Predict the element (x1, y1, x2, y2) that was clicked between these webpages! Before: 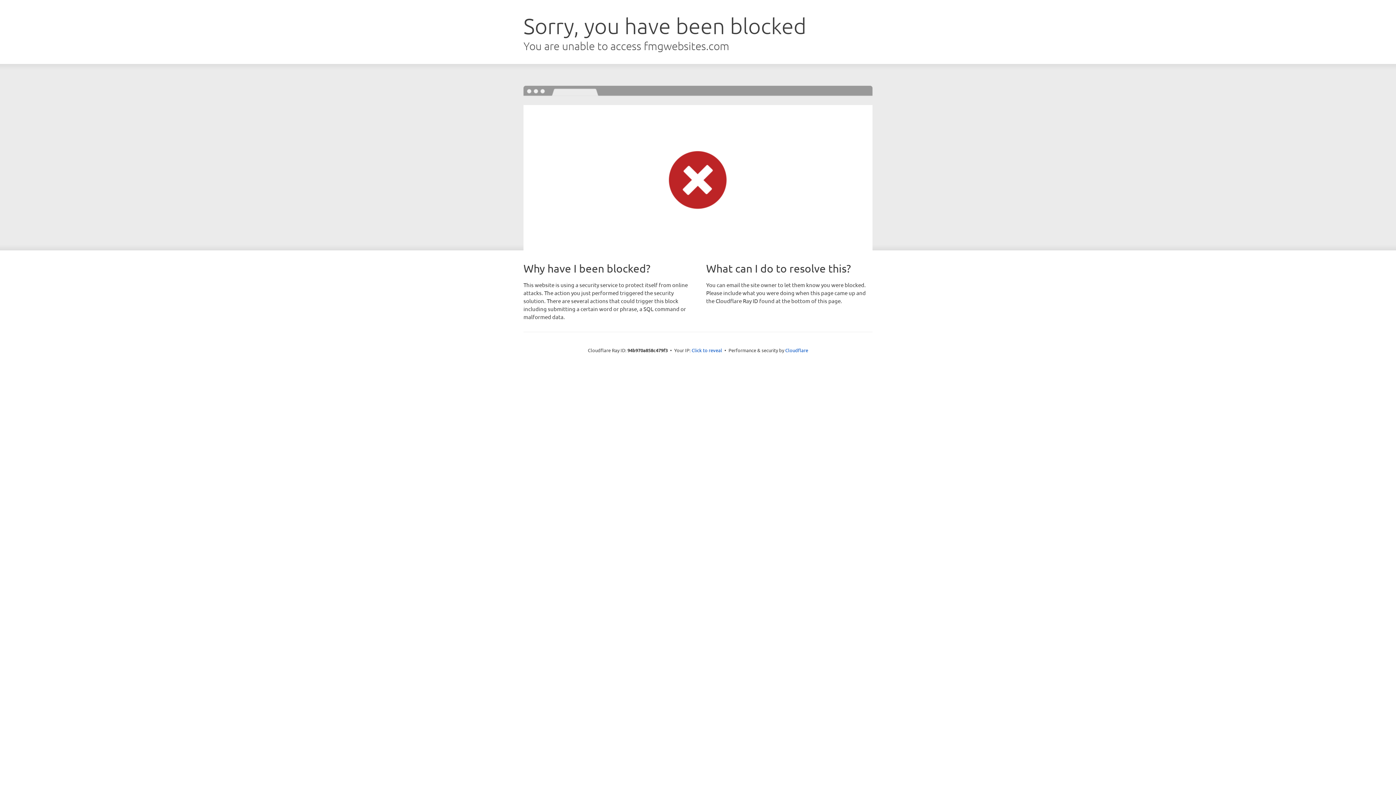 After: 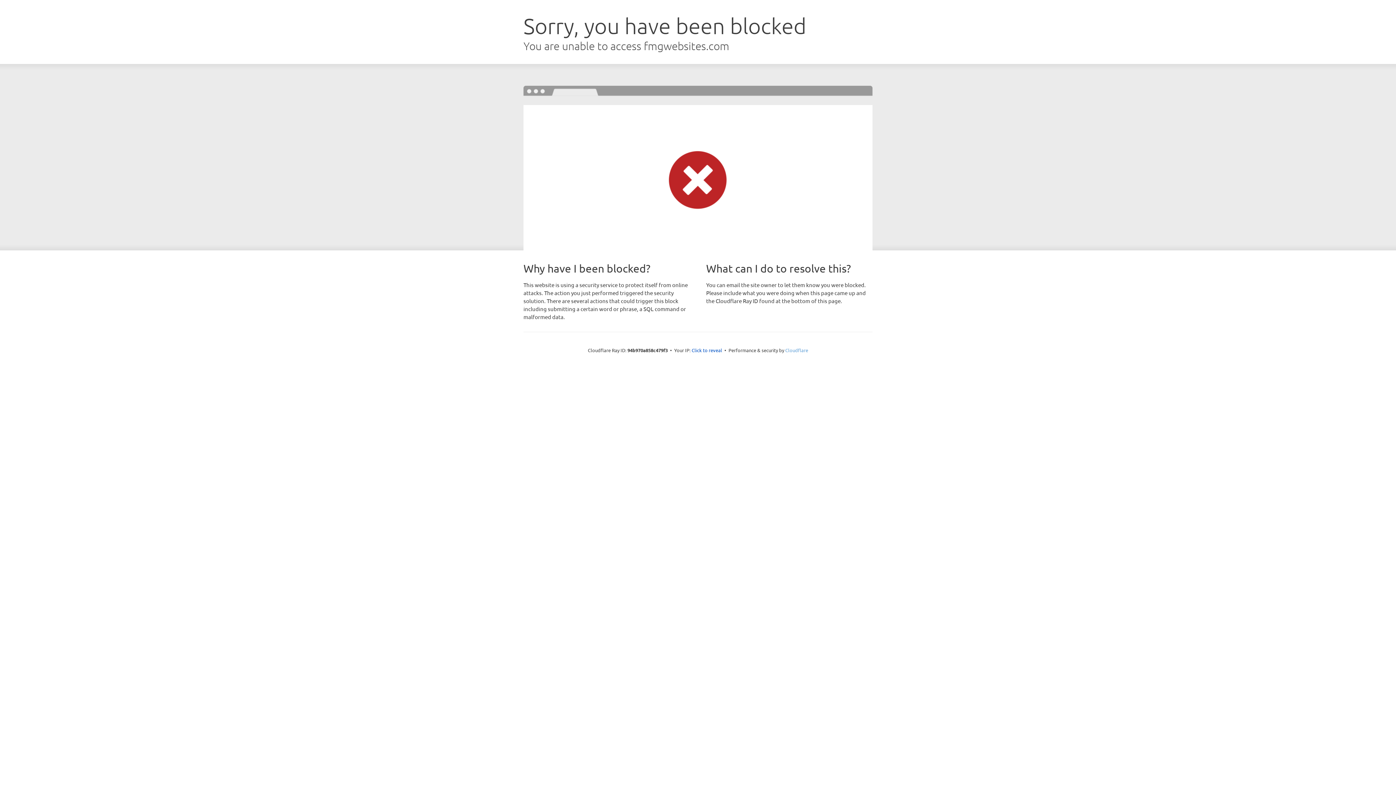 Action: label: Cloudflare bbox: (785, 347, 808, 353)